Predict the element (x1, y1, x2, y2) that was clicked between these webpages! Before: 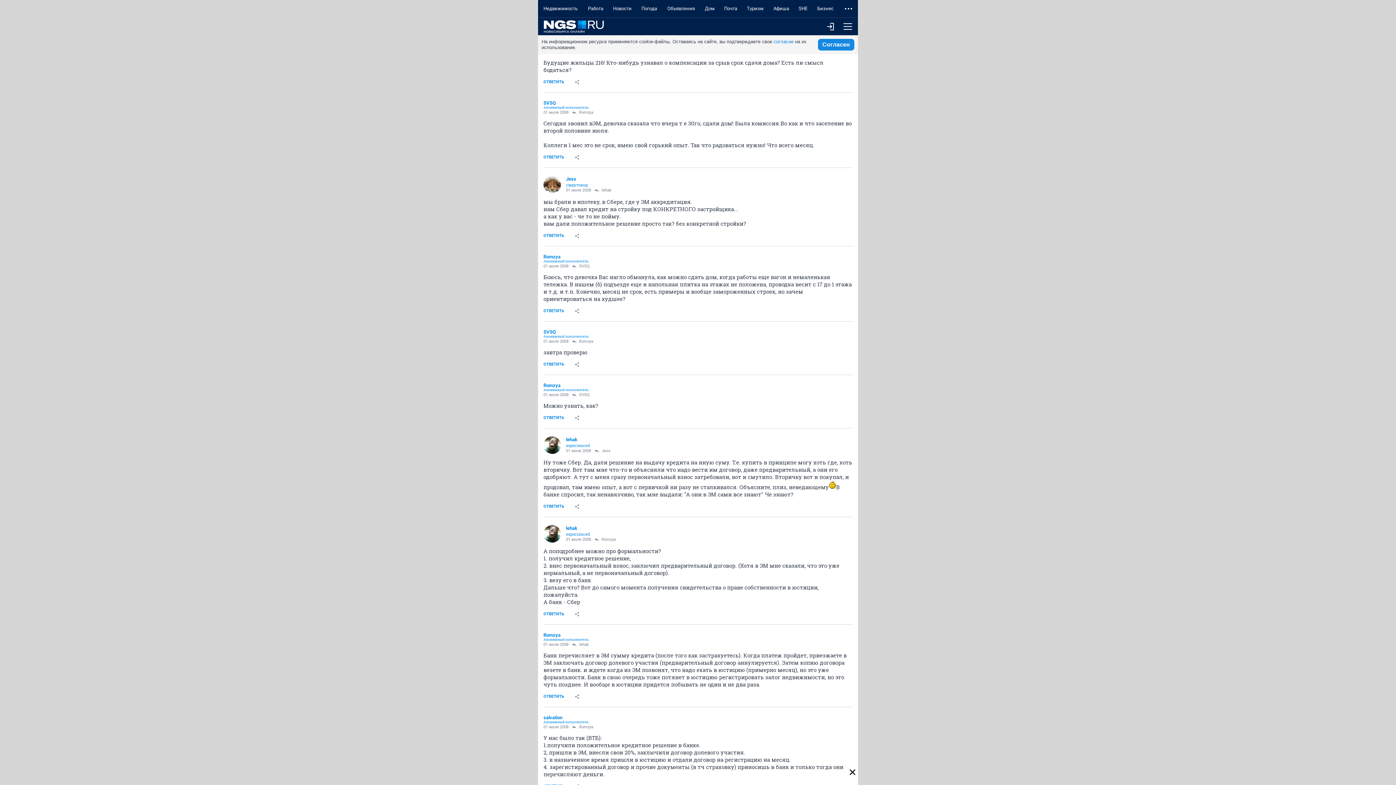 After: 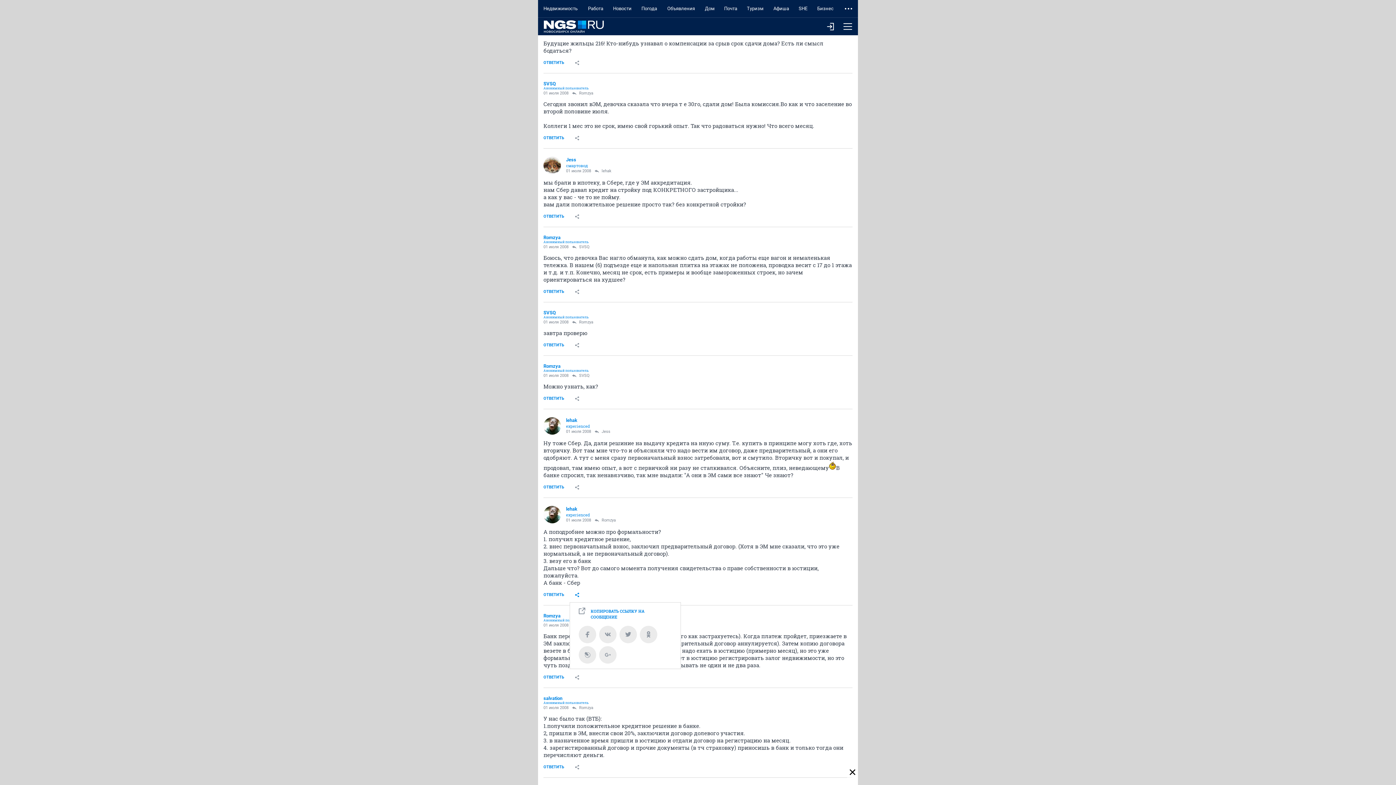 Action: bbox: (569, 607, 584, 621)